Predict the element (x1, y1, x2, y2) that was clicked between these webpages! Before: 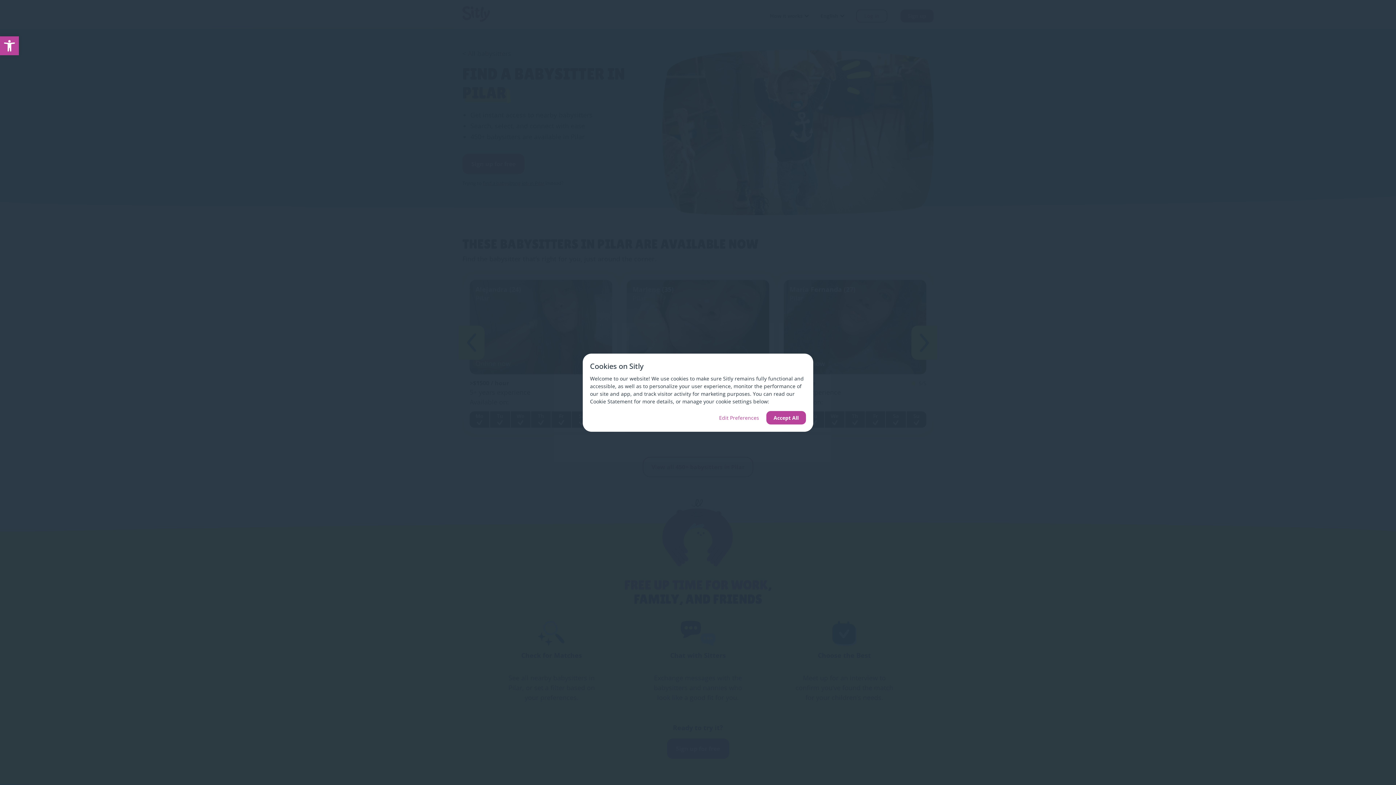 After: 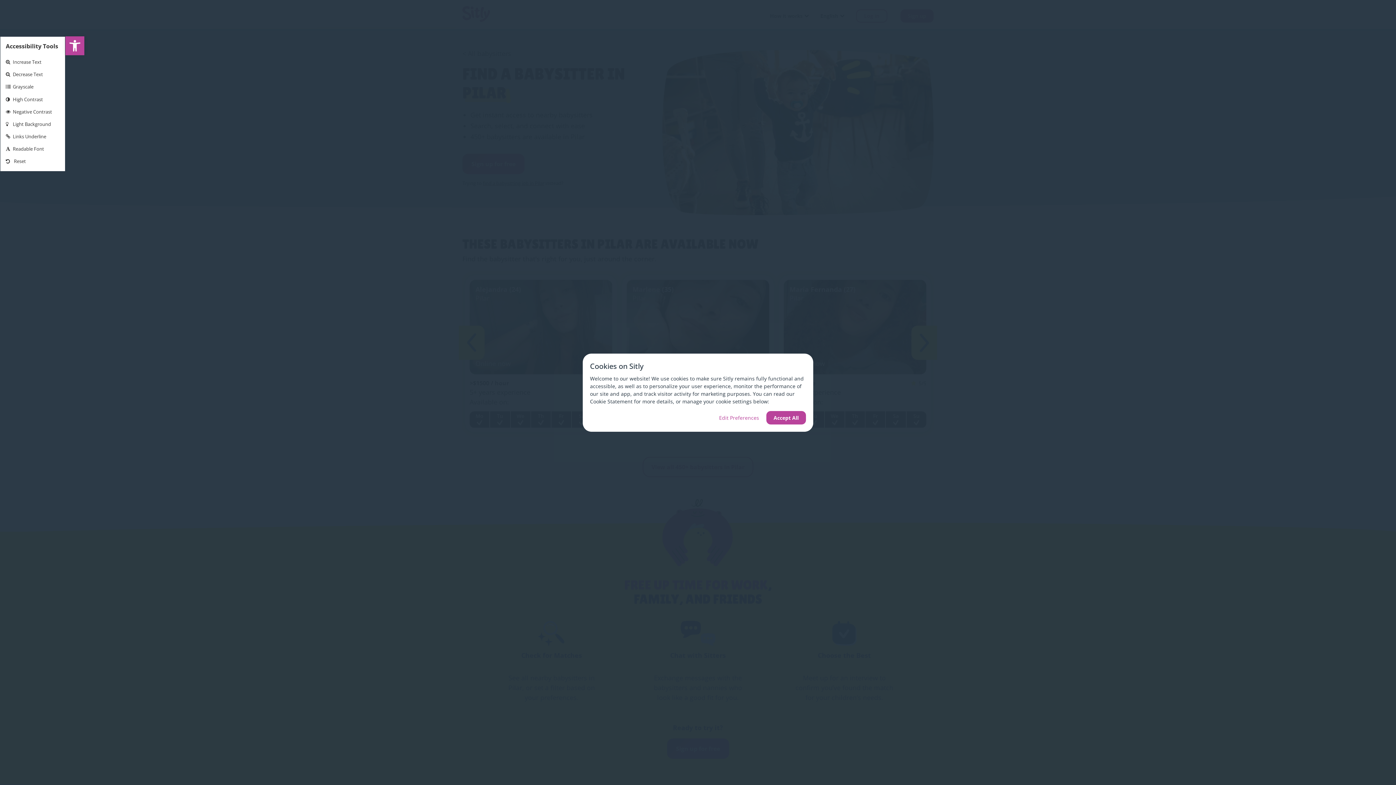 Action: bbox: (0, 36, 18, 55) label: Open toolbar